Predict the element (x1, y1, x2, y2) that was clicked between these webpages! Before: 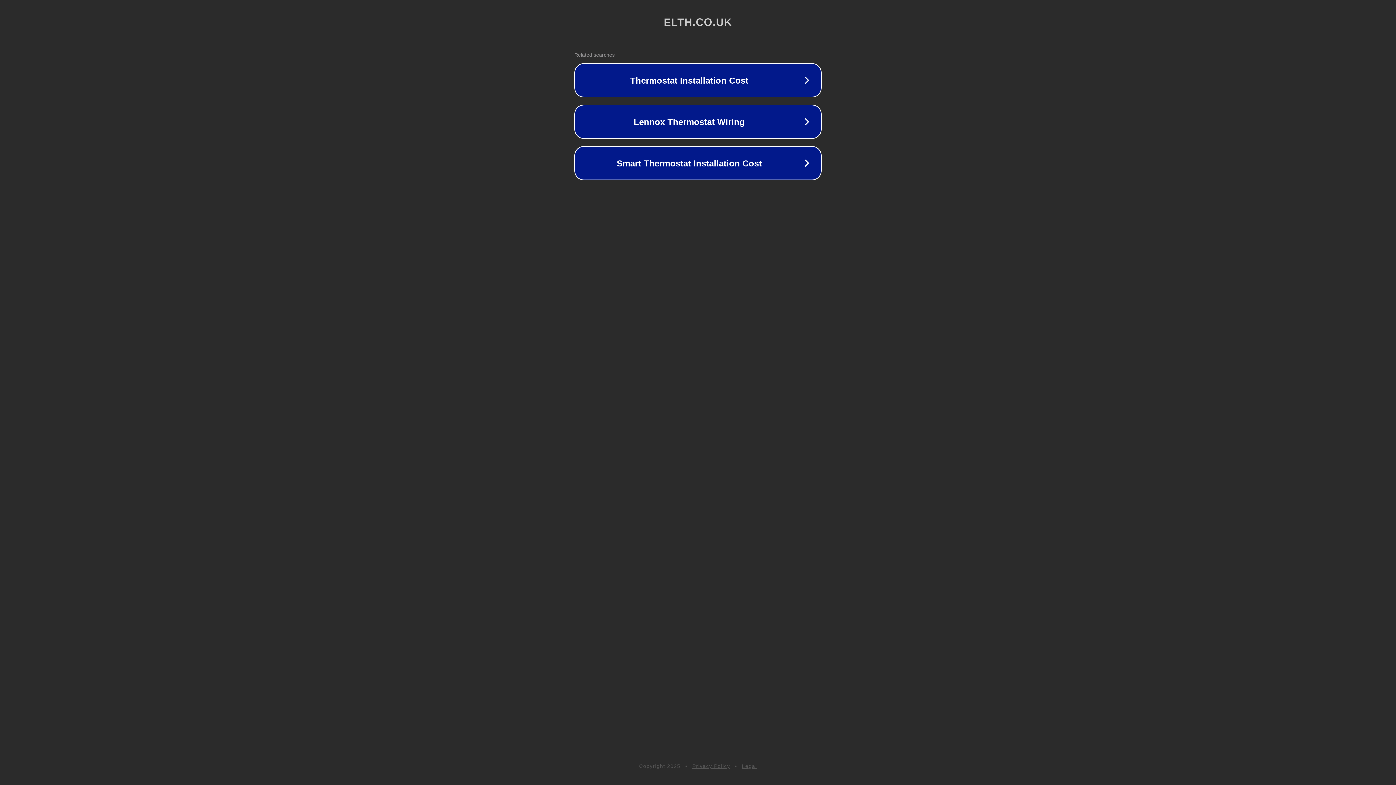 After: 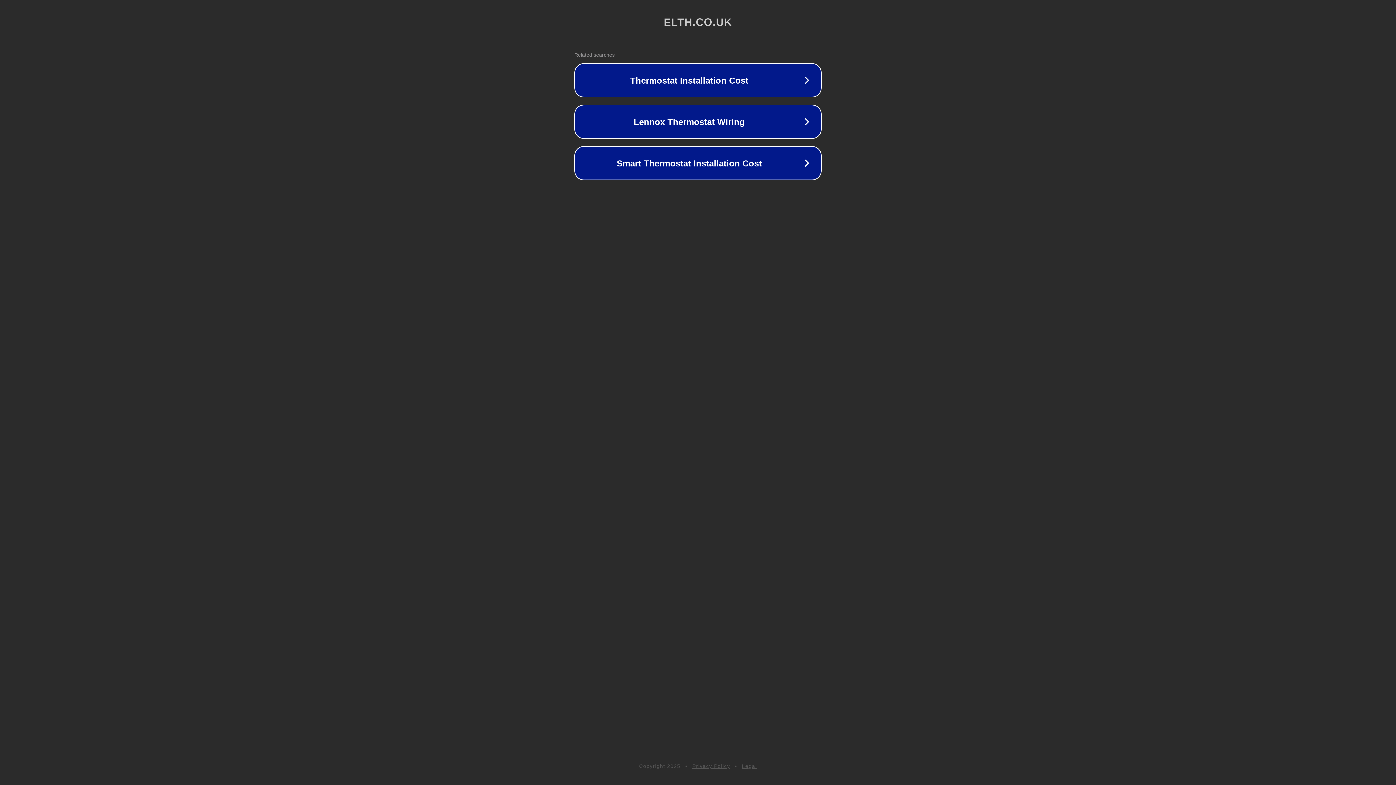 Action: label: Privacy Policy bbox: (692, 763, 730, 769)